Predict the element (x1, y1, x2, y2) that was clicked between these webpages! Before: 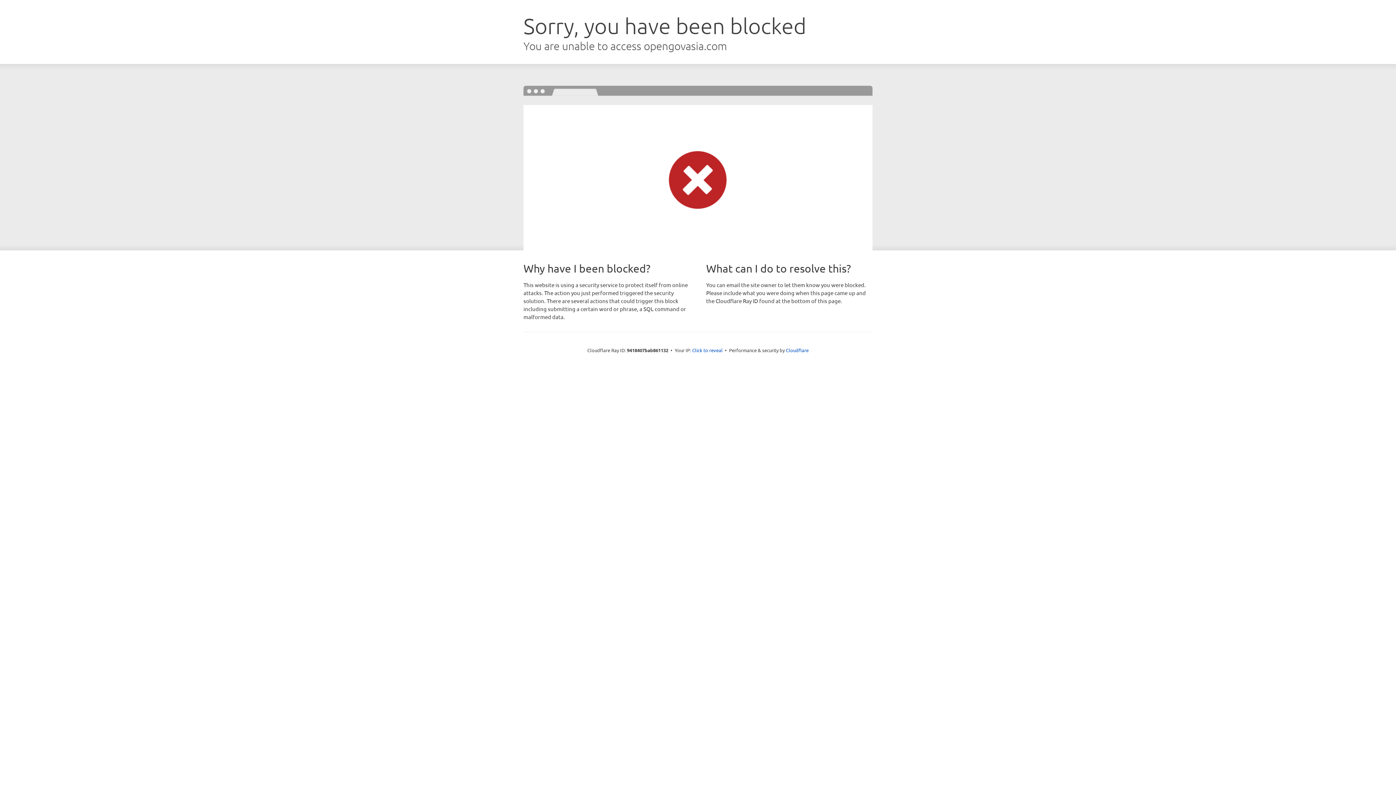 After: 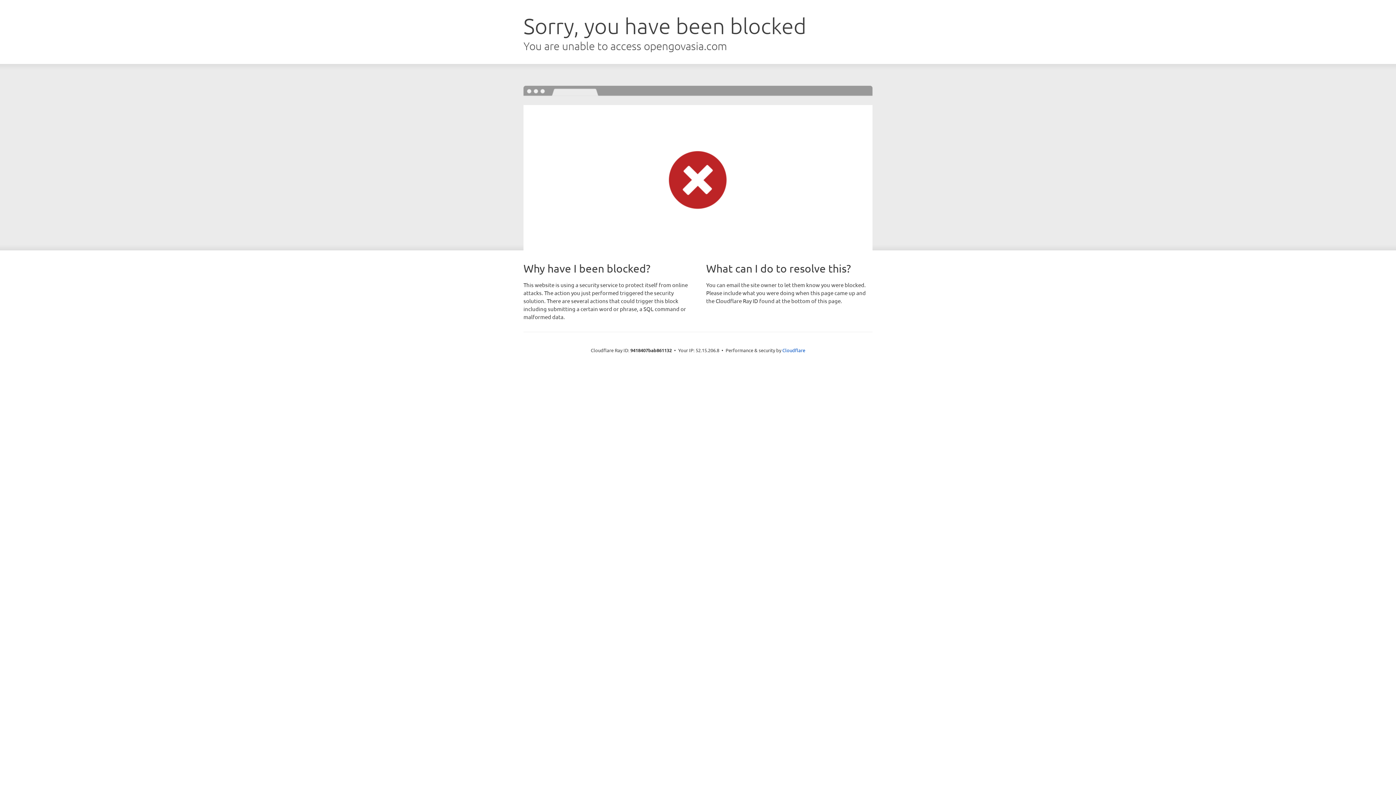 Action: label: Click to reveal bbox: (692, 346, 722, 353)